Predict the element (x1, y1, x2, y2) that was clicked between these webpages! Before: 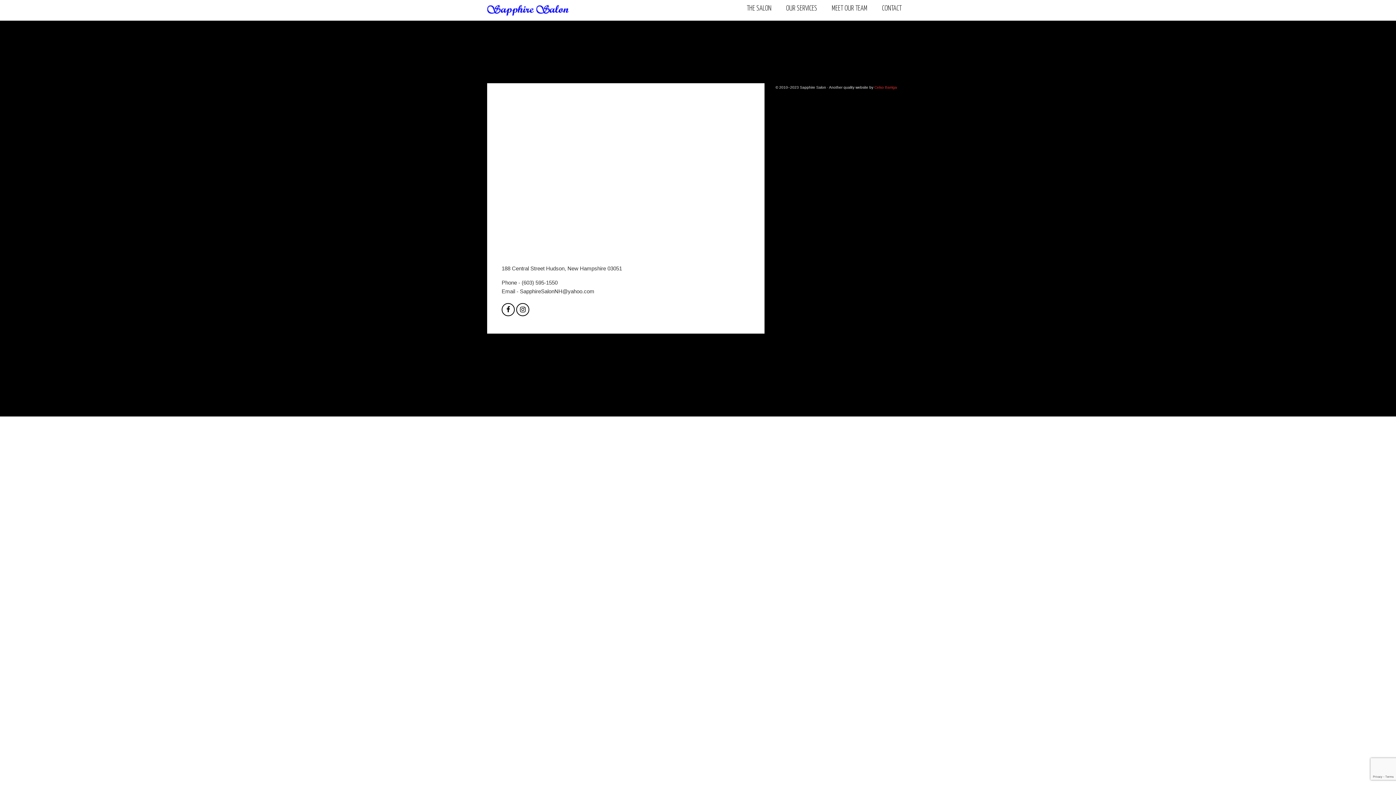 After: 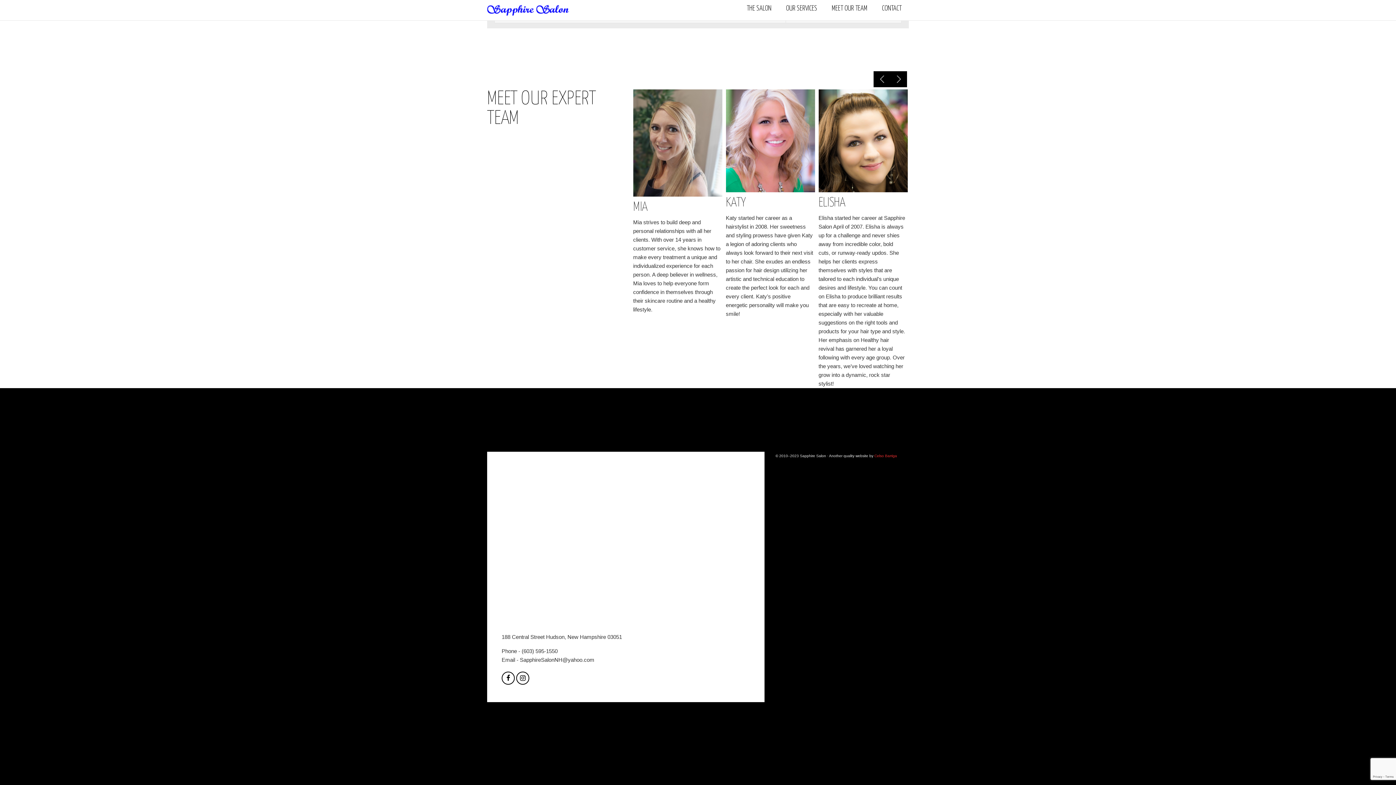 Action: bbox: (824, 0, 874, 17) label: MEET OUR TEAM